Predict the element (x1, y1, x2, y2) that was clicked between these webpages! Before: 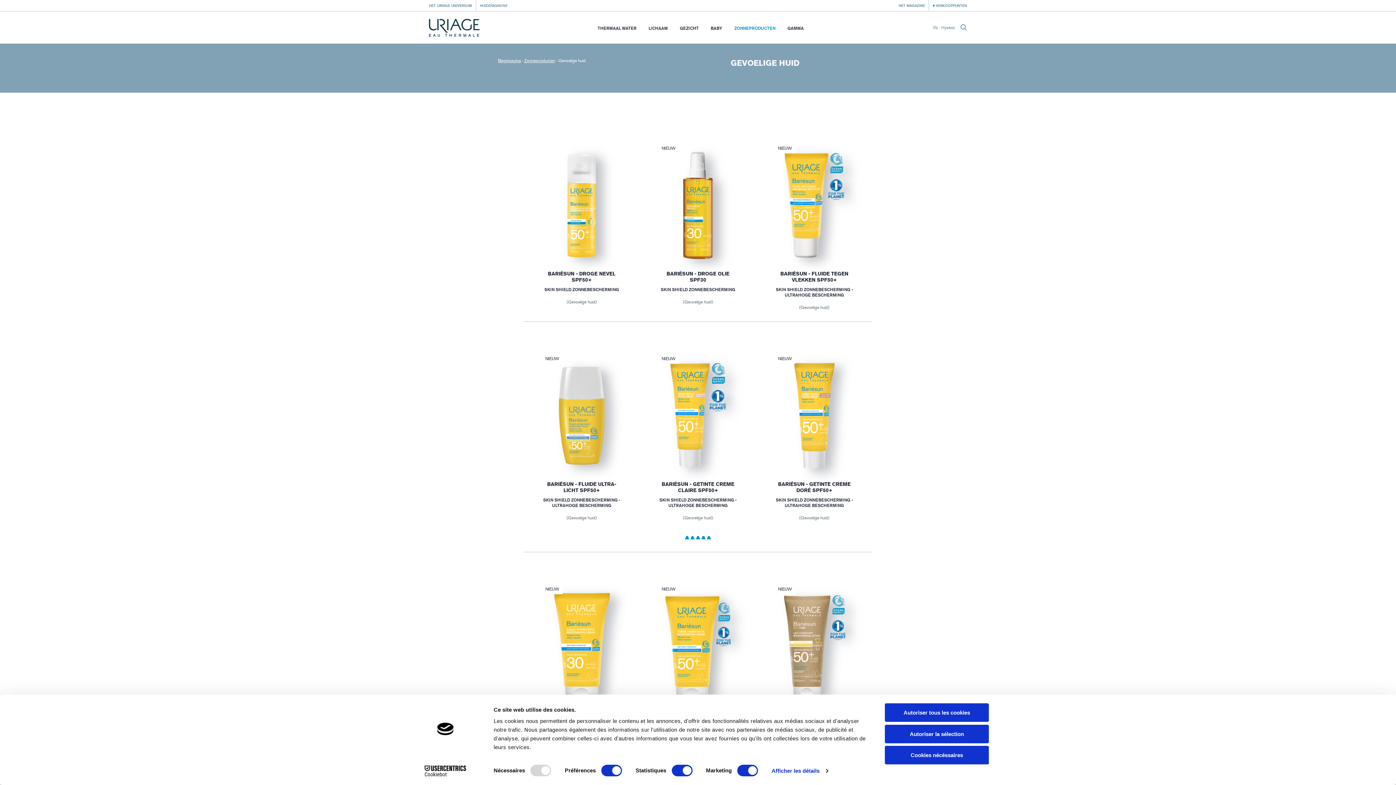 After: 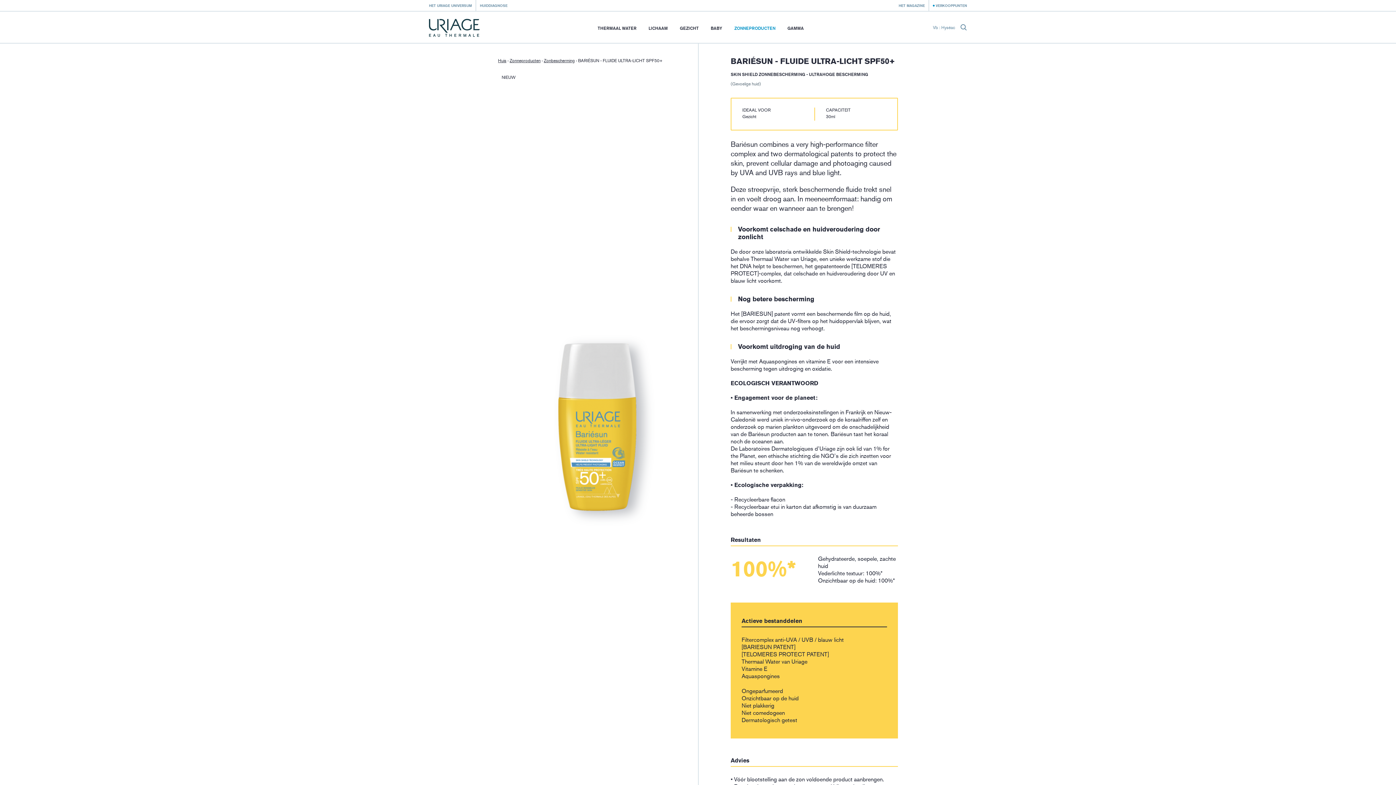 Action: bbox: (547, 481, 616, 493) label: BARIÉSUN - FLUIDE ULTRA-LICHT SPF50+